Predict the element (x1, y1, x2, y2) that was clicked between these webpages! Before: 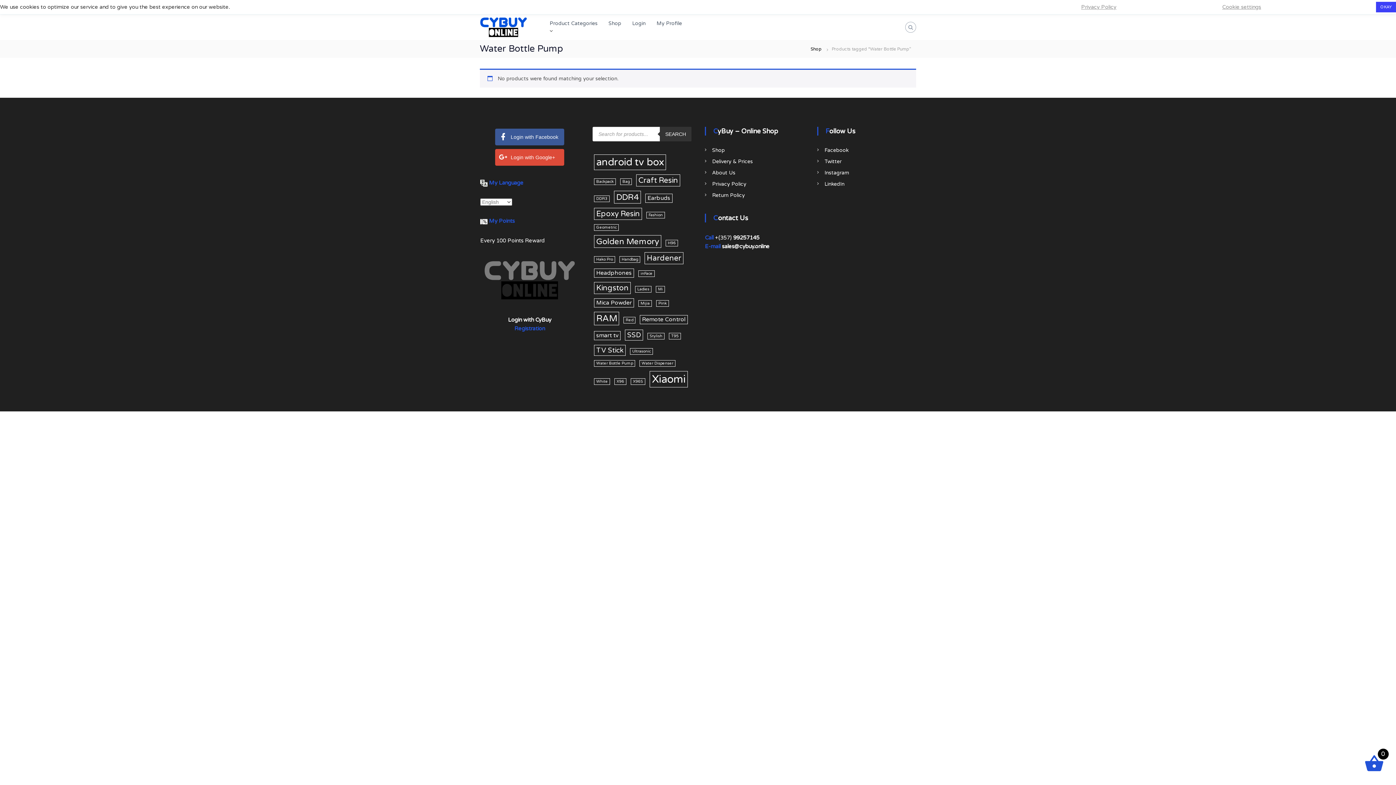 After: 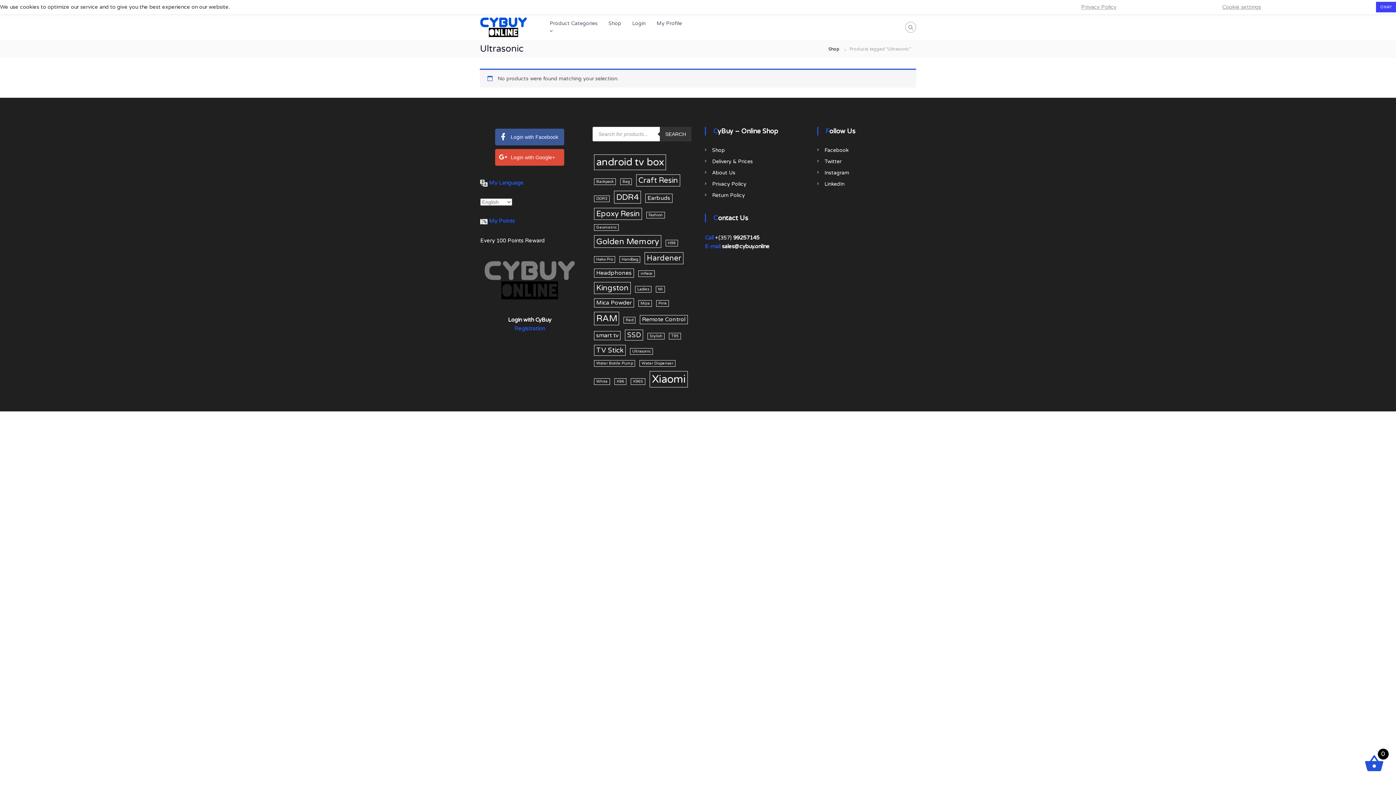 Action: label: Ultrasonic (0 items) bbox: (630, 348, 653, 354)